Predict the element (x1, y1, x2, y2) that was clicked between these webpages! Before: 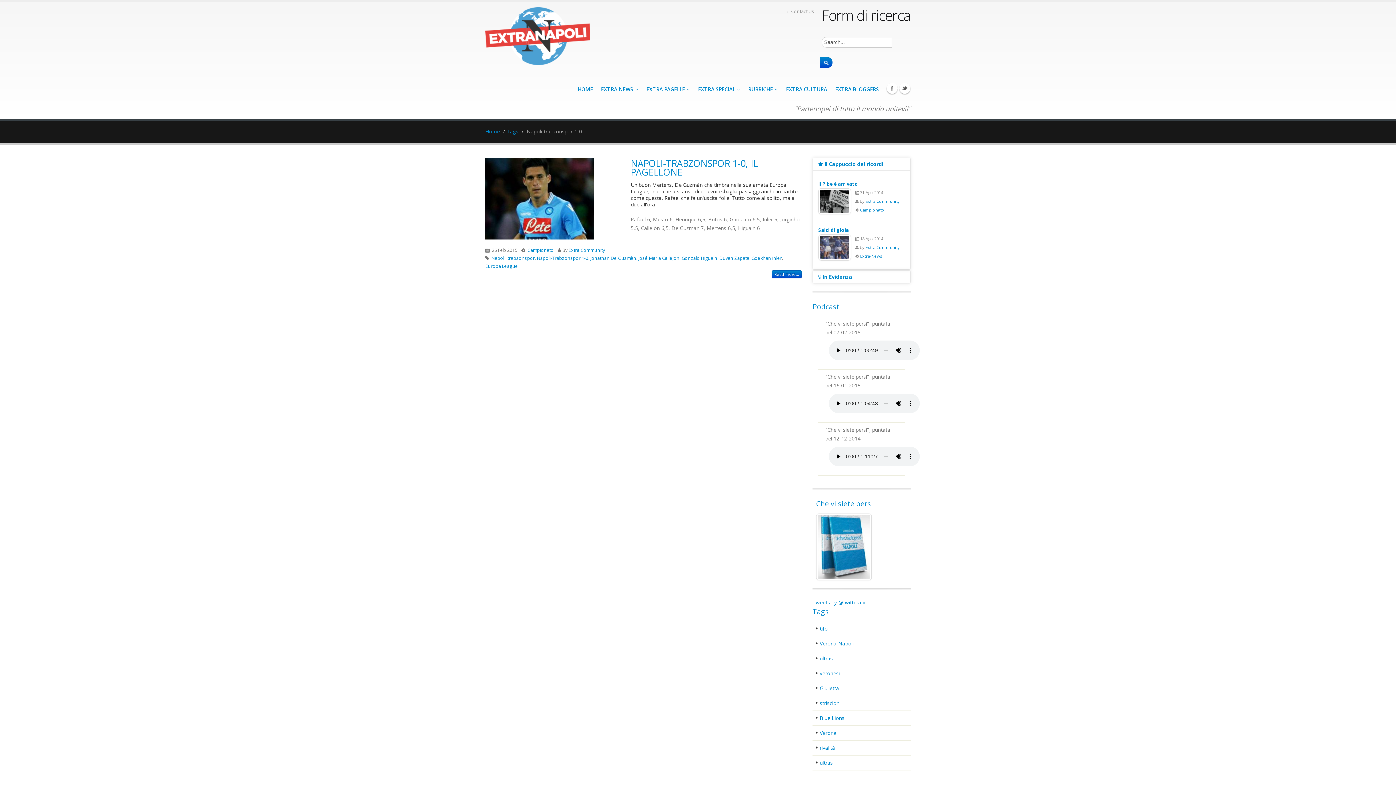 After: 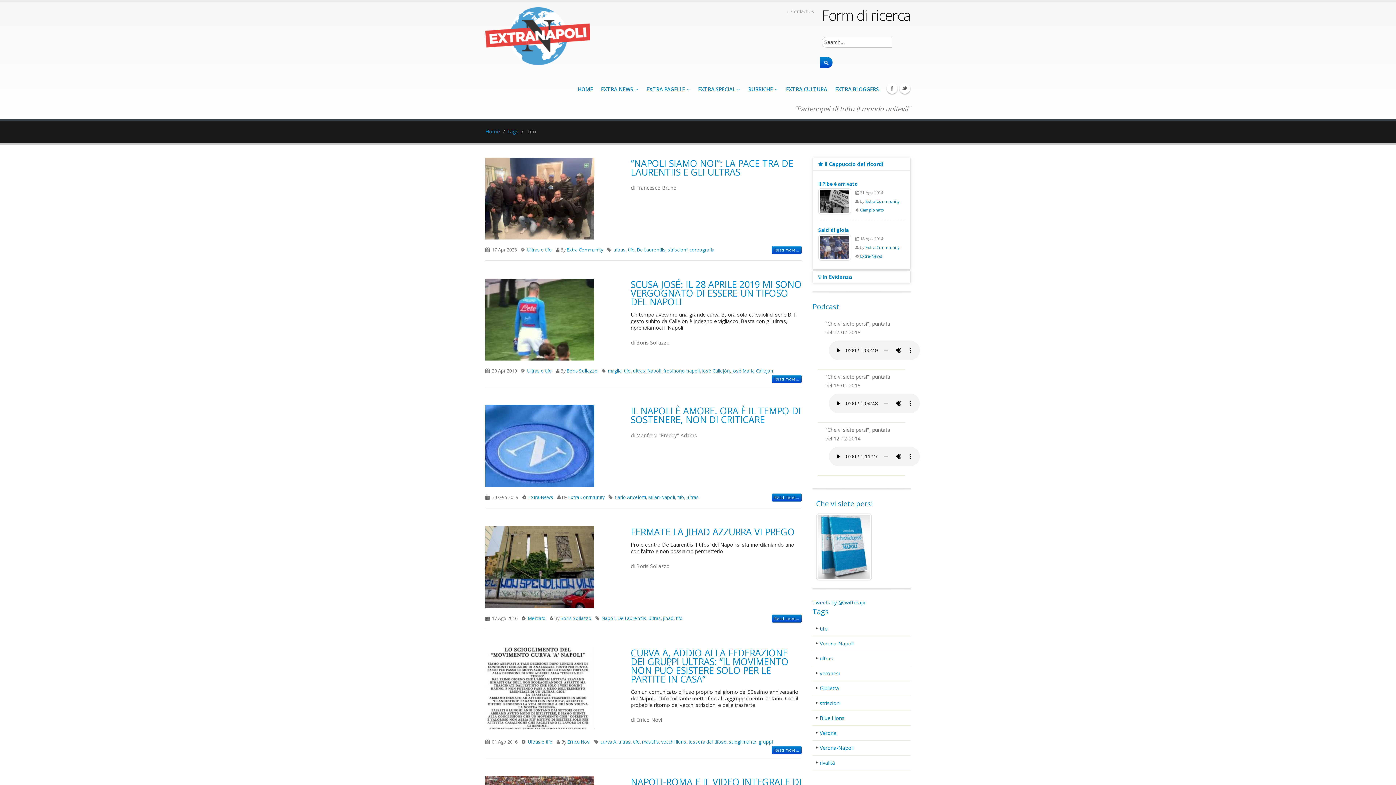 Action: bbox: (812, 621, 910, 636) label: tifo